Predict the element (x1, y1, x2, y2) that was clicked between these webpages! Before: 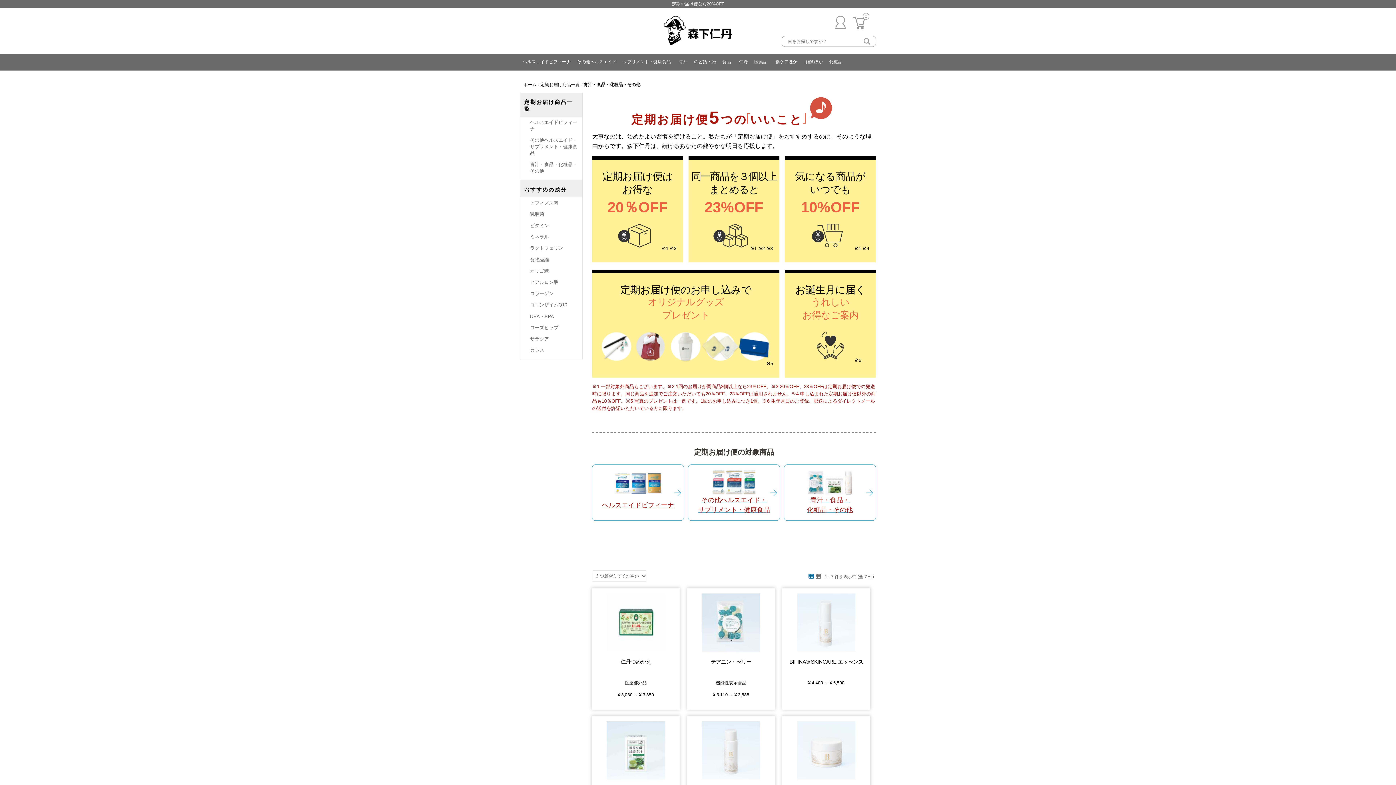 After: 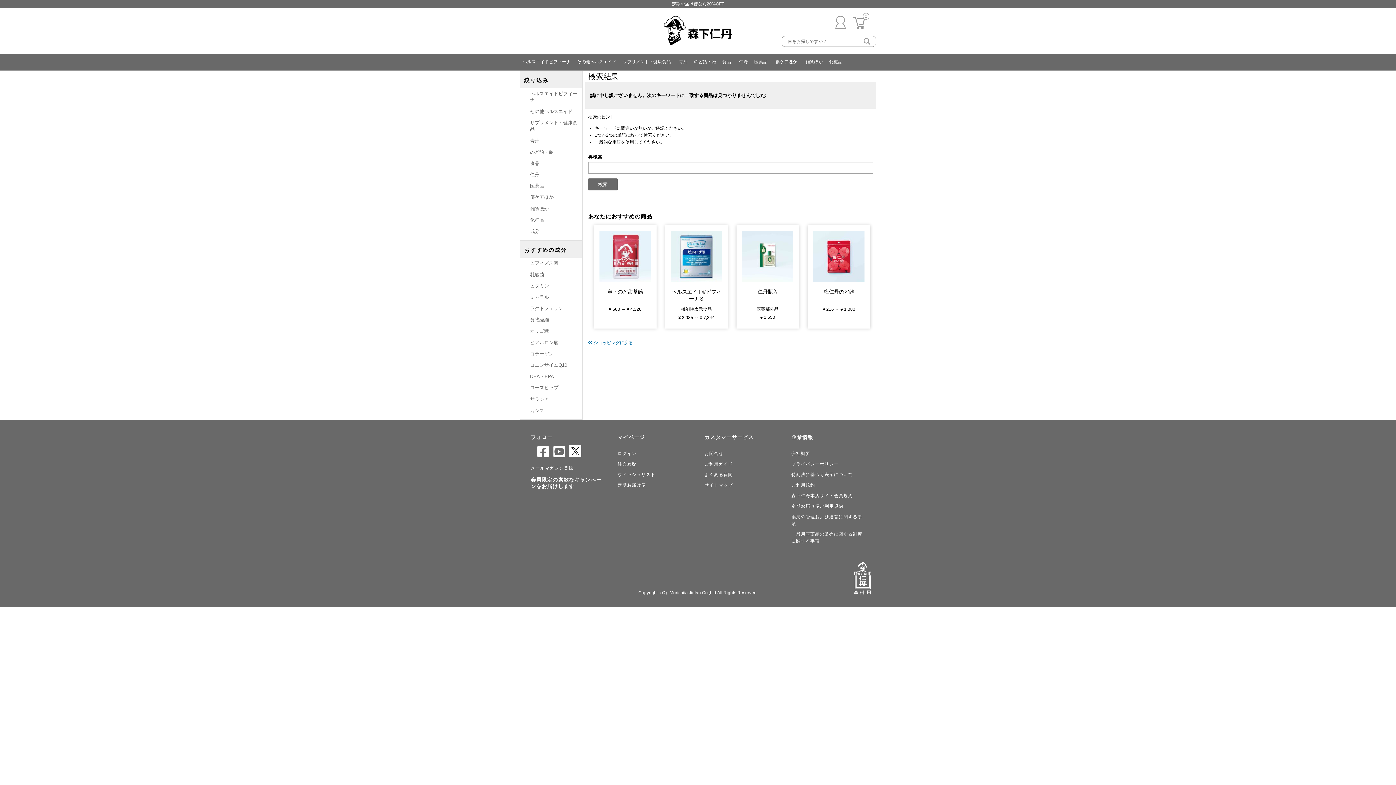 Action: bbox: (525, 279, 558, 285) label: ヒアルロン酸